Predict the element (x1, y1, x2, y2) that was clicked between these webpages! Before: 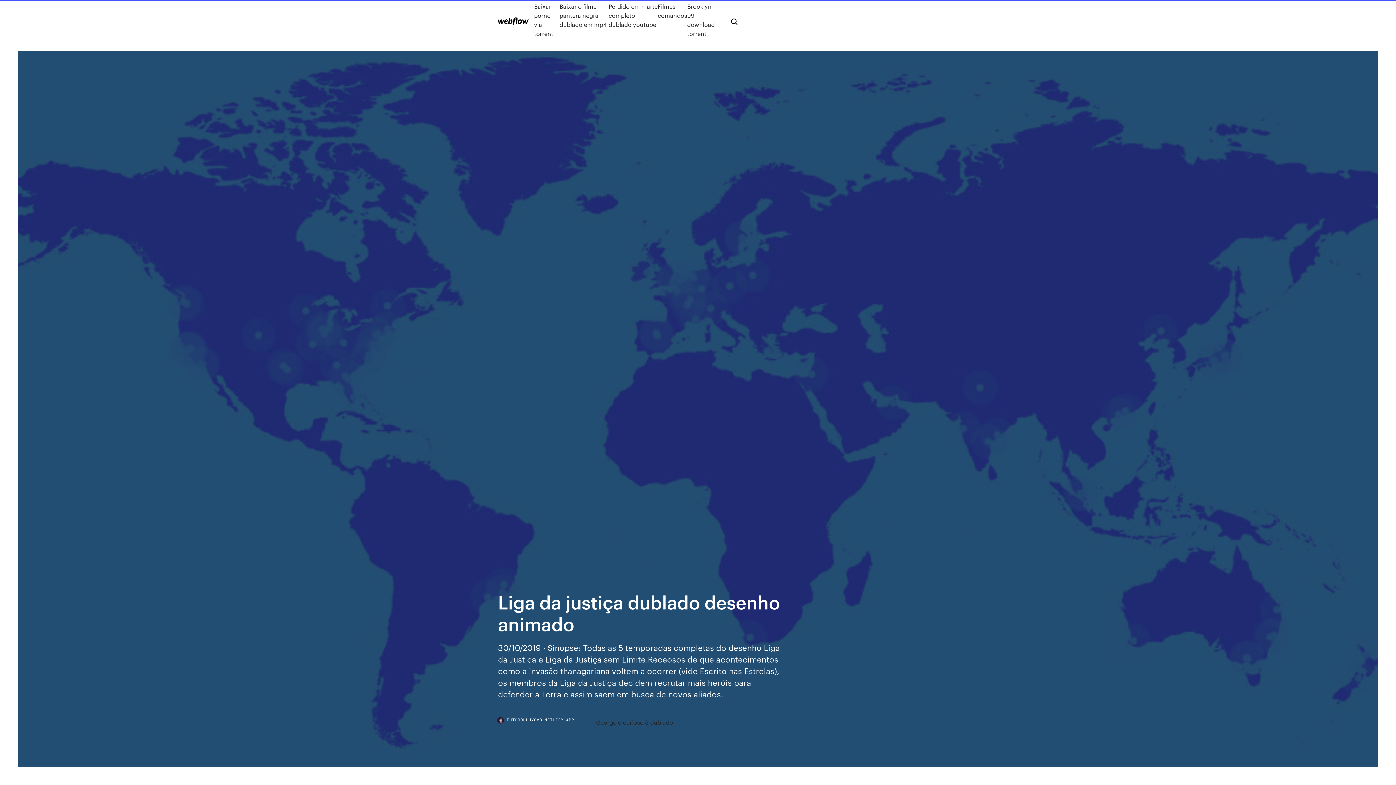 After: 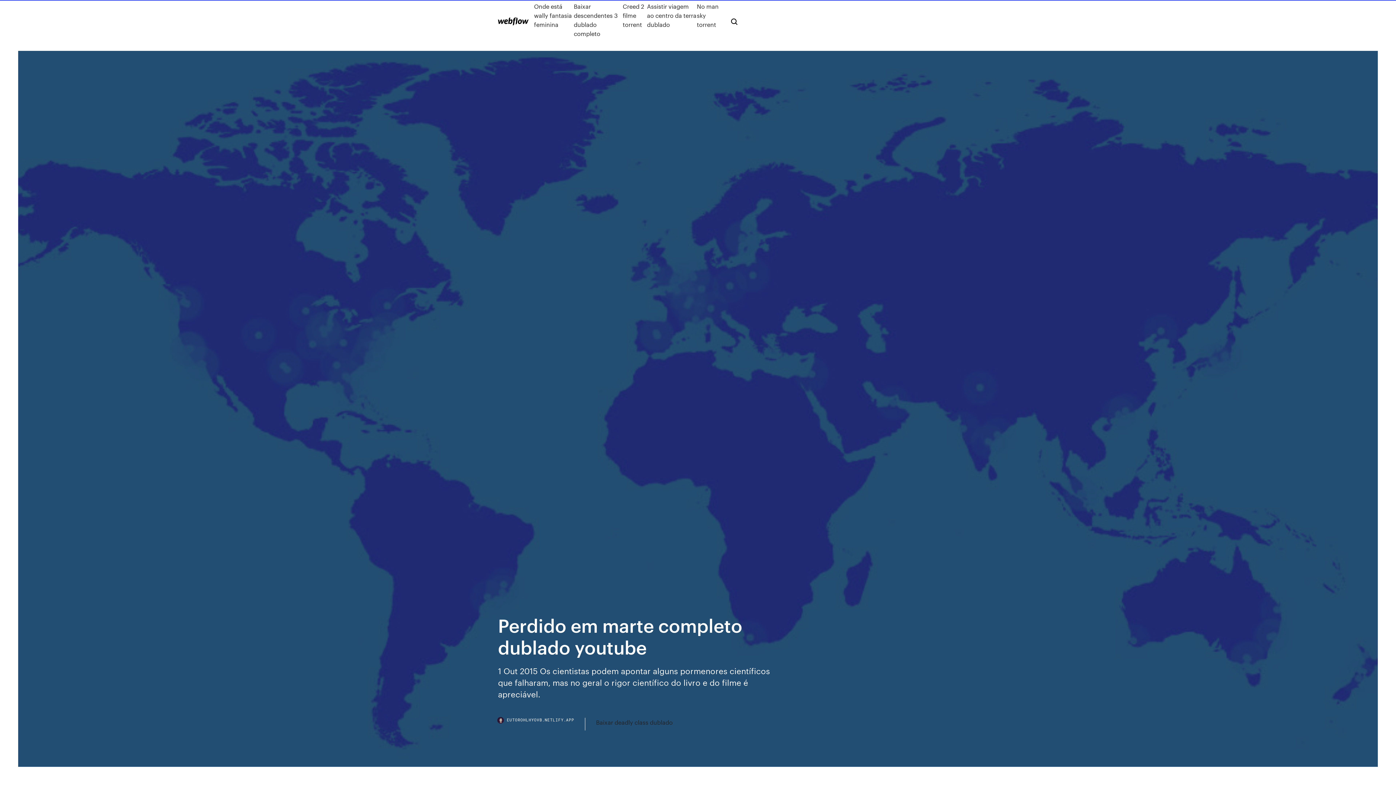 Action: bbox: (608, 1, 657, 38) label: Perdido em marte completo dublado youtube